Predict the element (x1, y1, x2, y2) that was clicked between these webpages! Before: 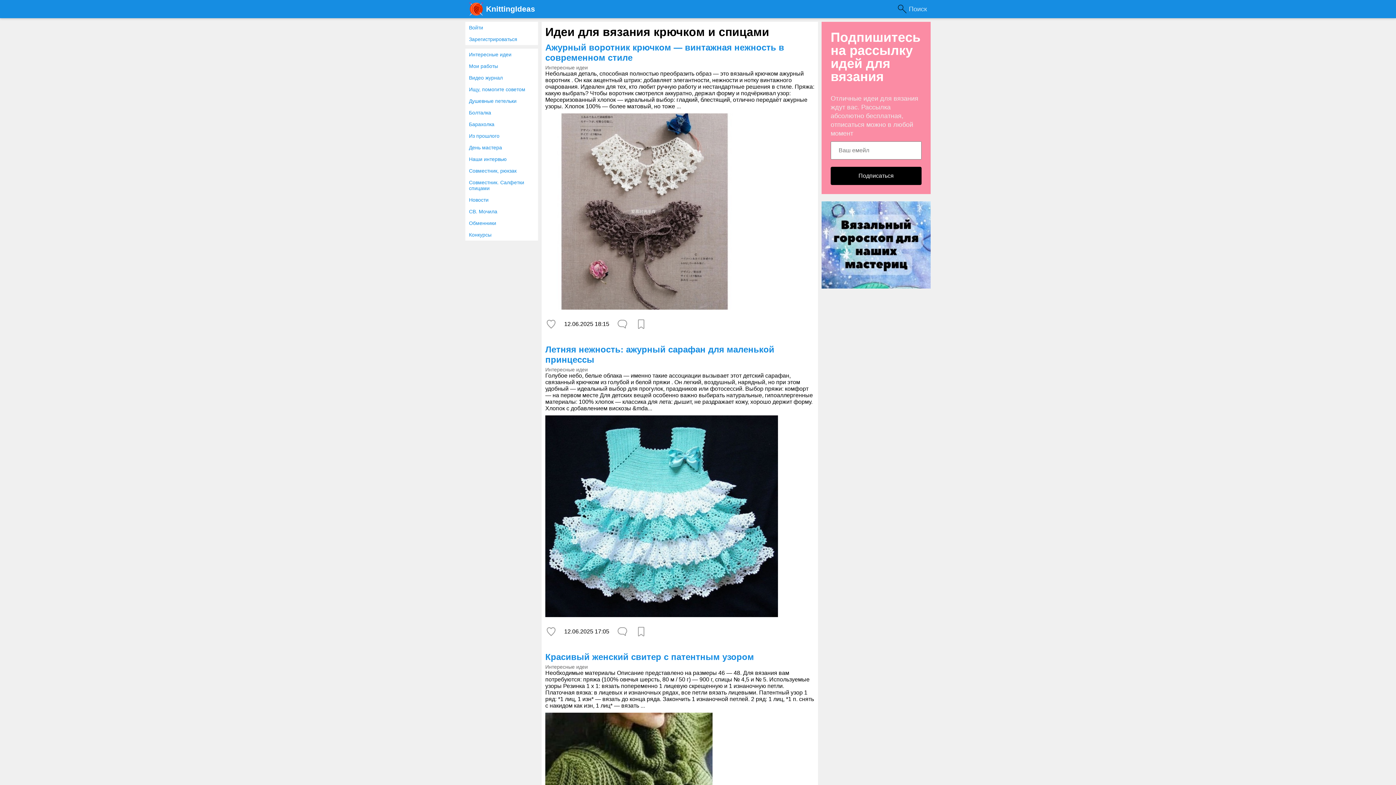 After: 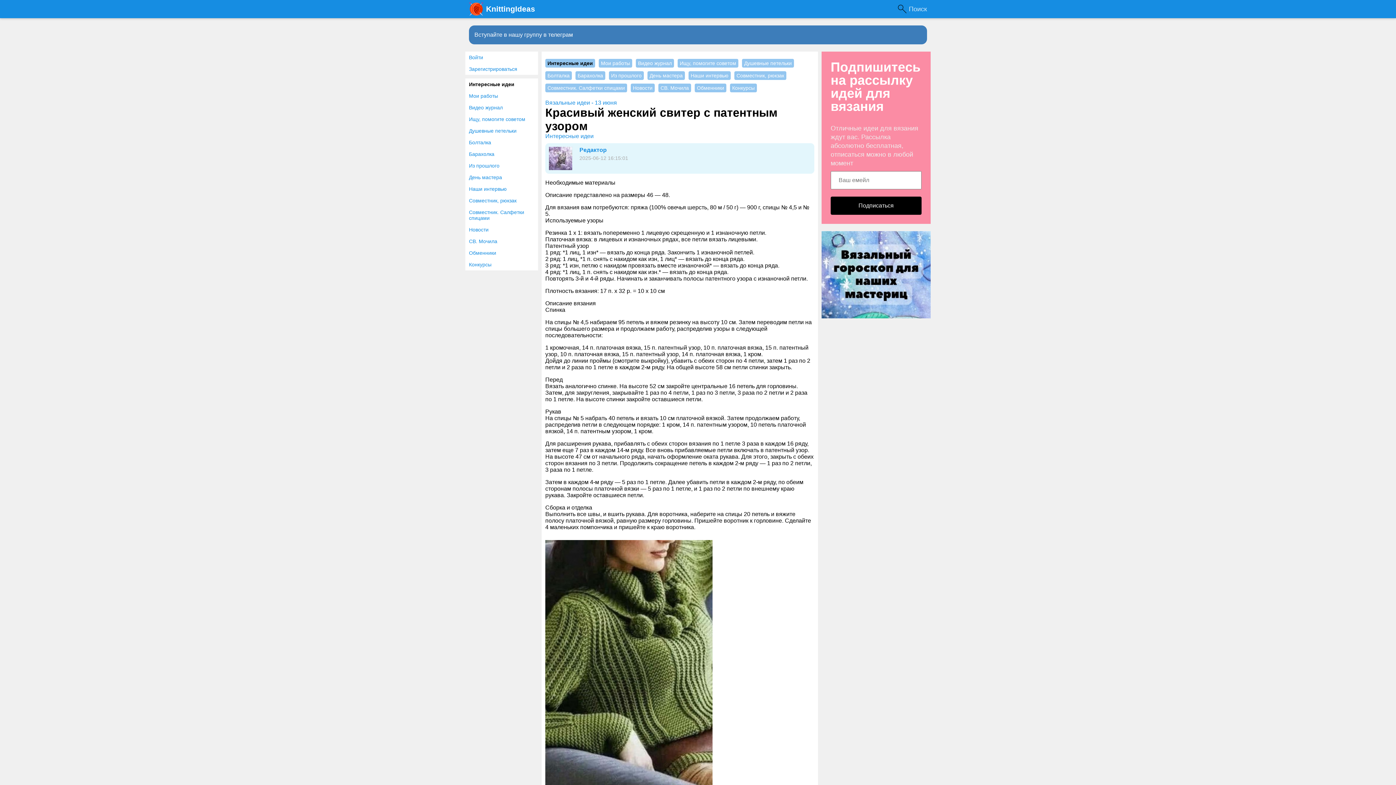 Action: bbox: (545, 670, 814, 709) label: Необходимые материалы Описание представлено на размеры 46 — 48. Для вязания вам потребуются: пряжа (100% овечья шерсть, 80 м / 50 г) — 900 г, спицы № 4,5 и № 5. Используемые узоры Резинка 1 х 1: вязать попеременно 1 лицевую скрещенную и 1 изнаночную петли. Платочная вязка: в лицевых и изнаночных рядах, все петли вязать лицевыми. Патентный узор 1 ряд: *1 лиц, 1 изн* — вязать до конца ряда. Закончить 1 изнаночной петлей. 2 ряд: 1 лиц, *1 п. снять с накидом как изн, 1 лиц* — вязать ...